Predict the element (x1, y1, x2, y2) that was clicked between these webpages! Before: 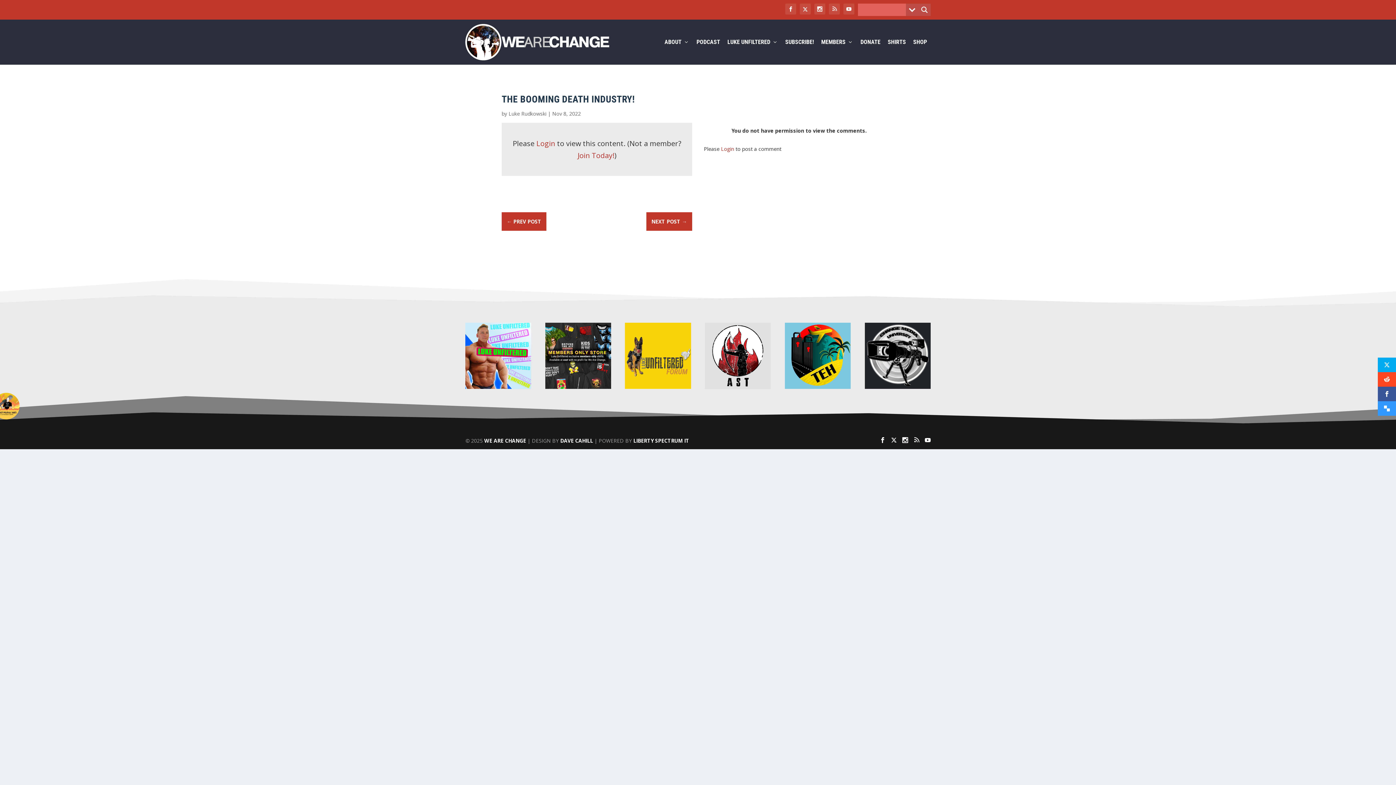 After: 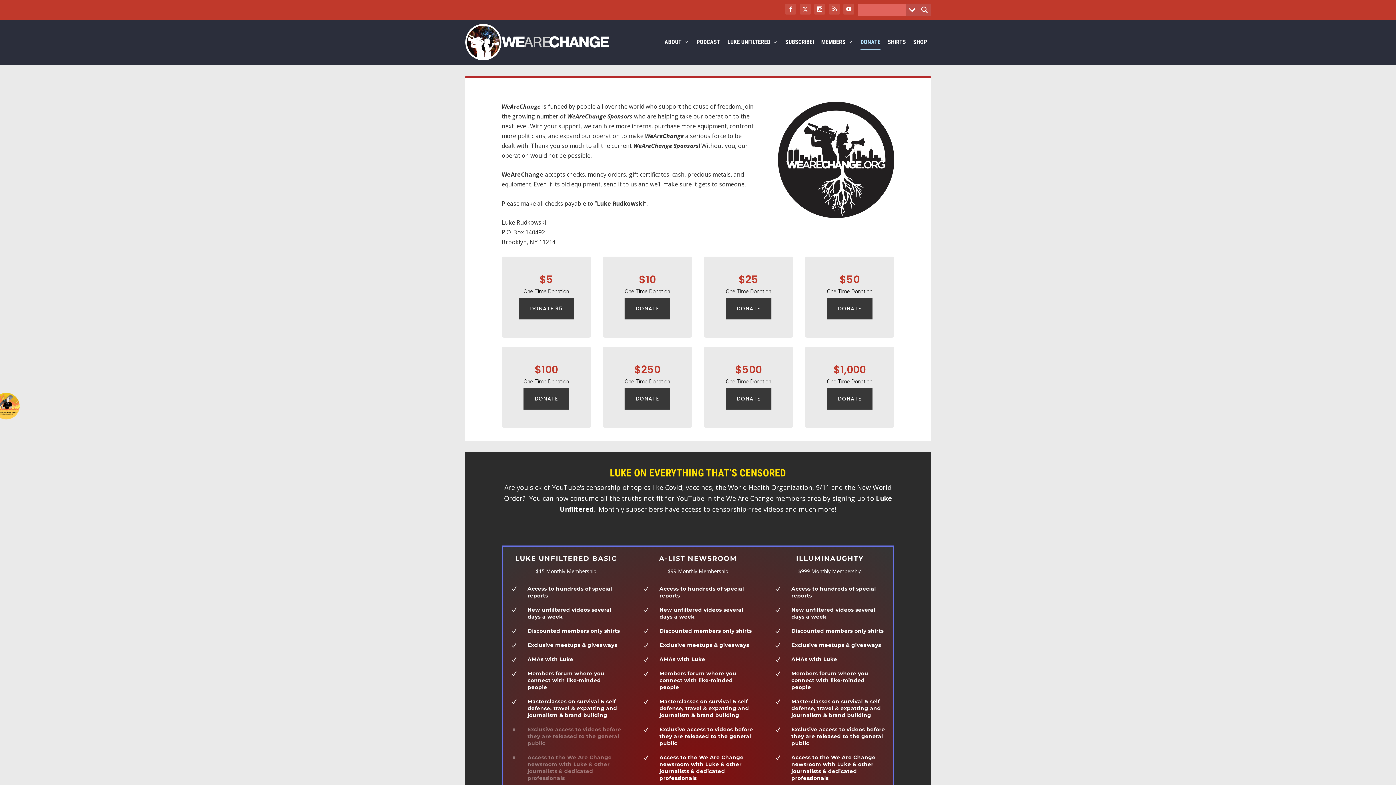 Action: label: DONATE bbox: (860, 39, 880, 64)